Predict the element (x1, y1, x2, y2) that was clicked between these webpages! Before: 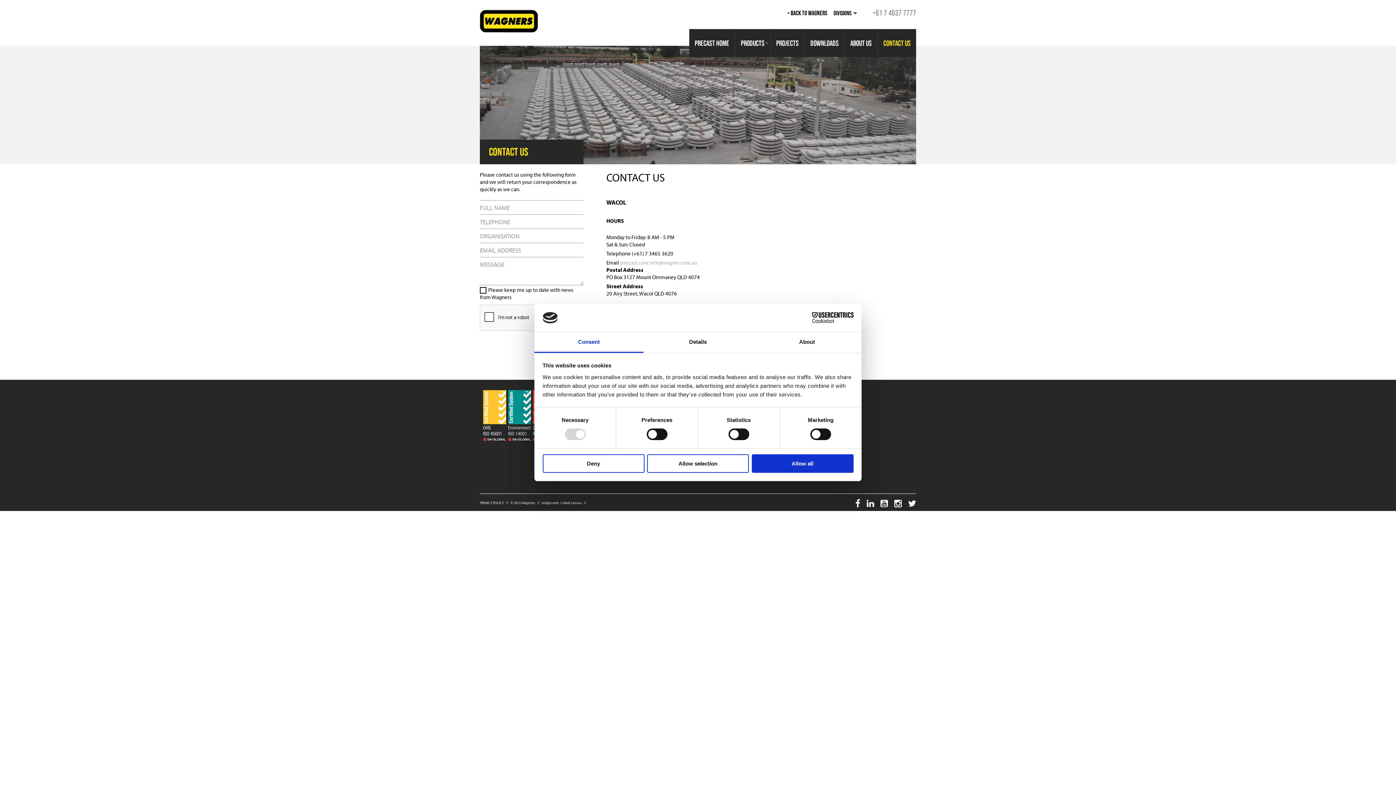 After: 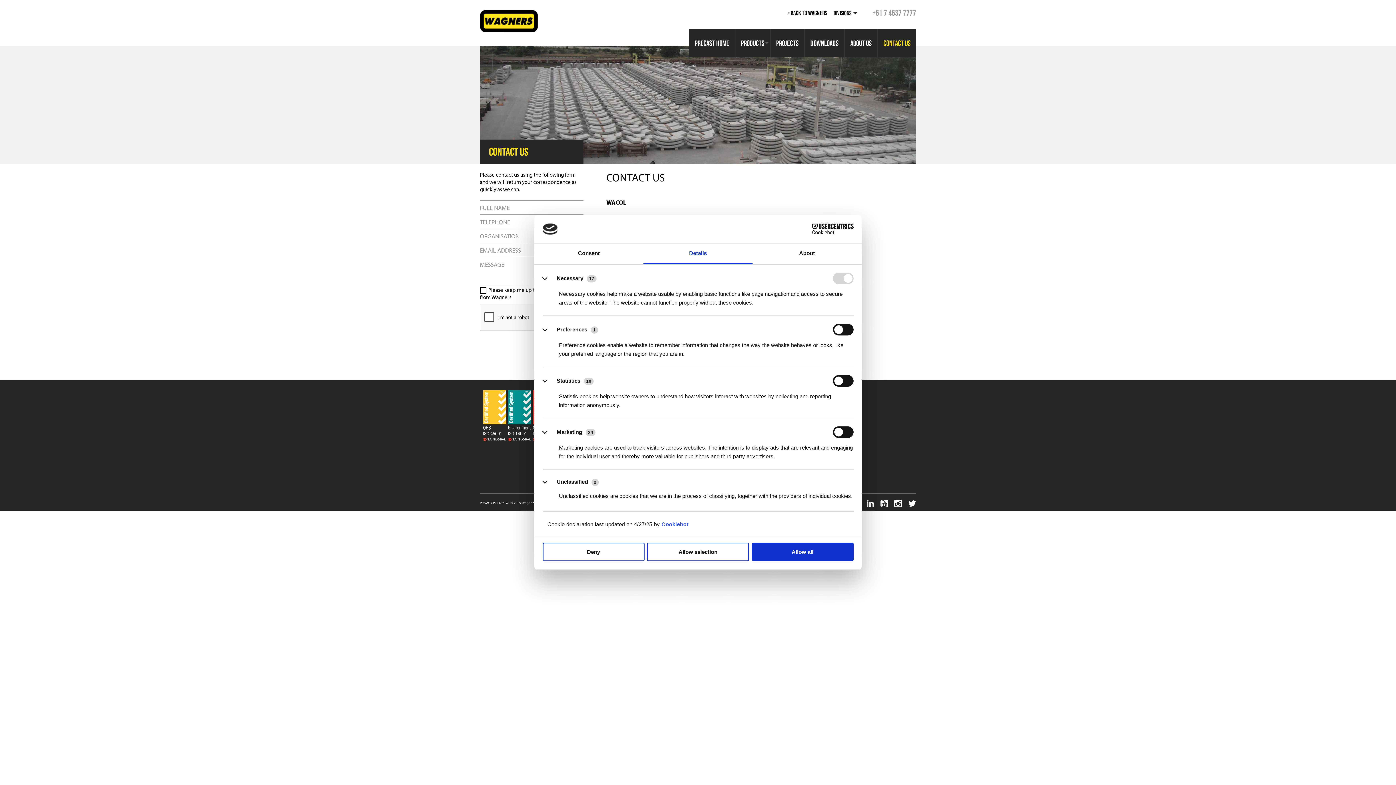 Action: label: Details bbox: (643, 332, 752, 353)